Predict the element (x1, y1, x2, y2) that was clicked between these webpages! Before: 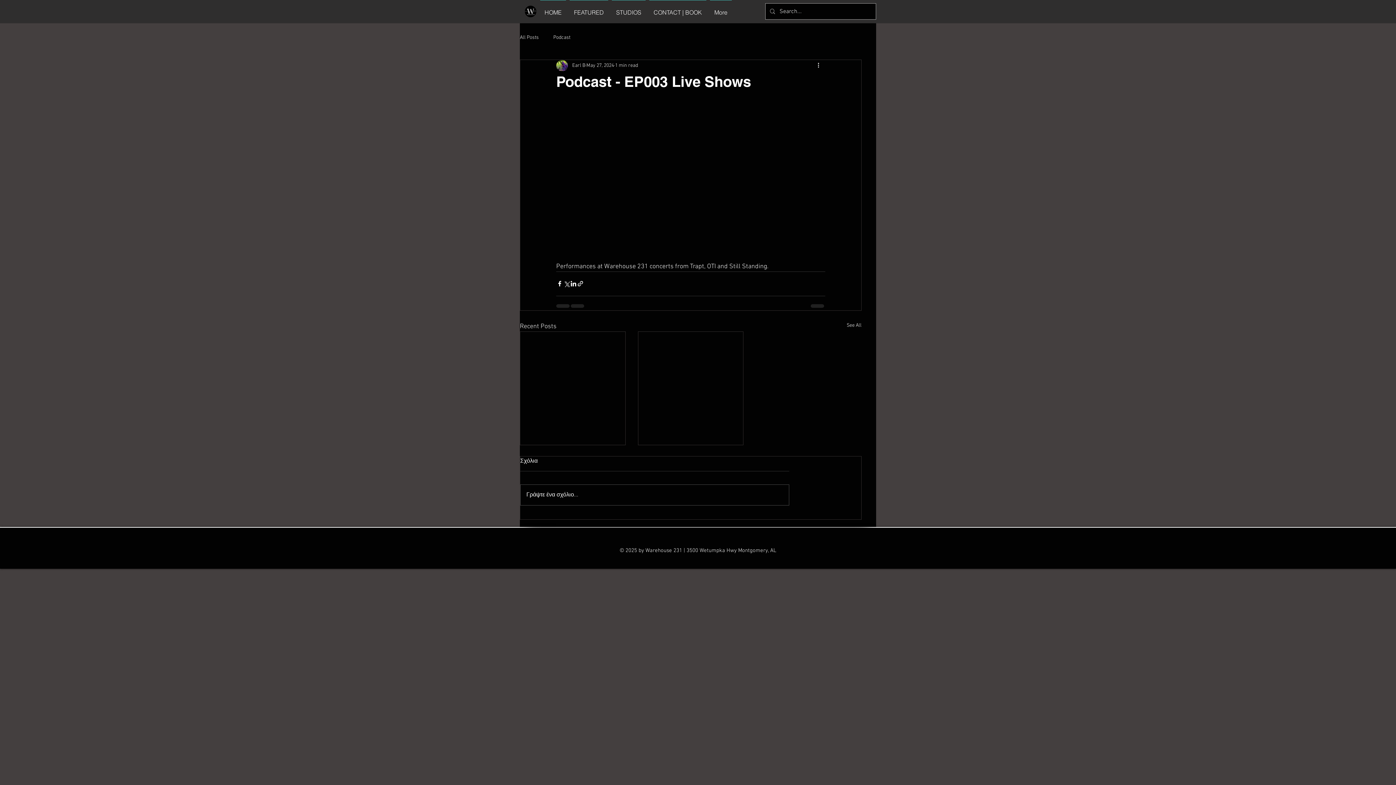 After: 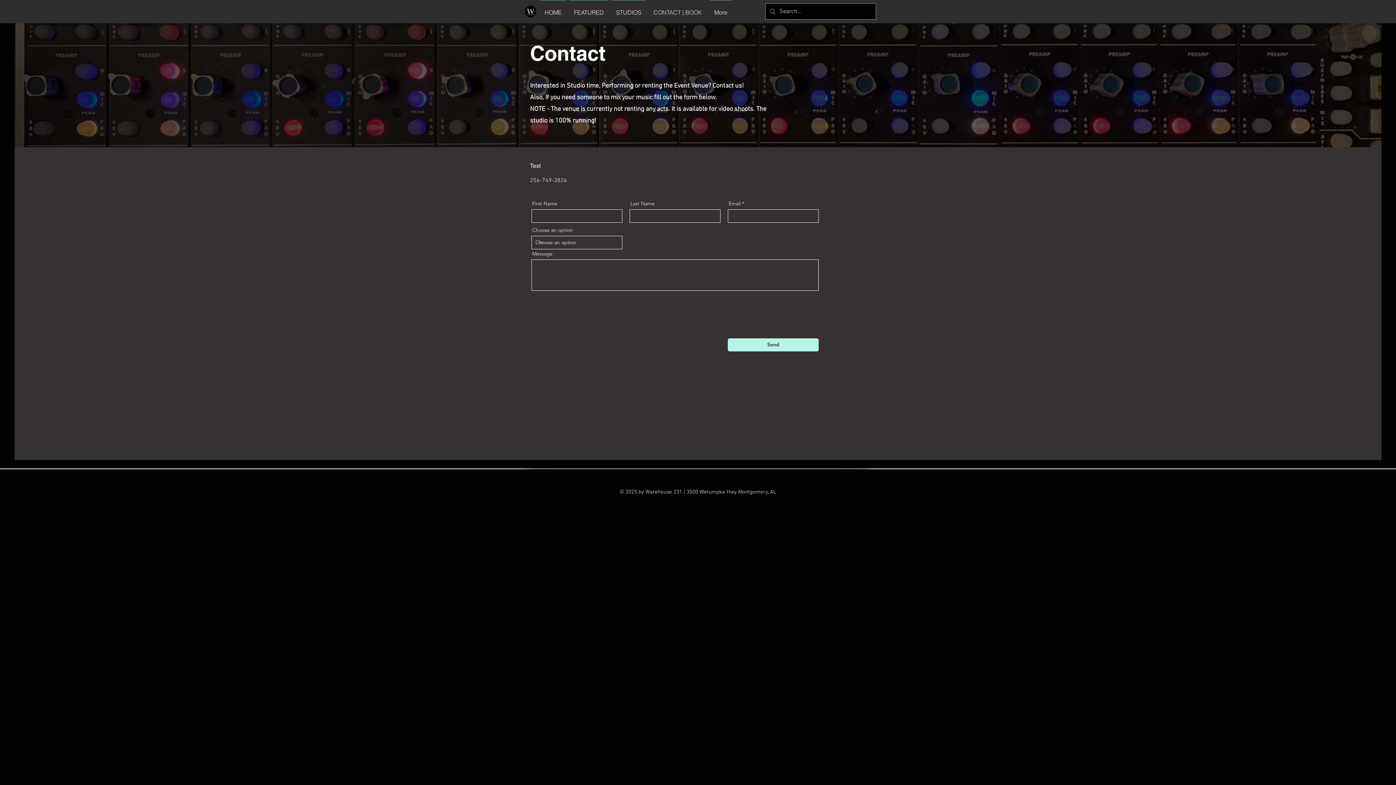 Action: bbox: (647, 0, 708, 18) label: CONTACT | BOOK